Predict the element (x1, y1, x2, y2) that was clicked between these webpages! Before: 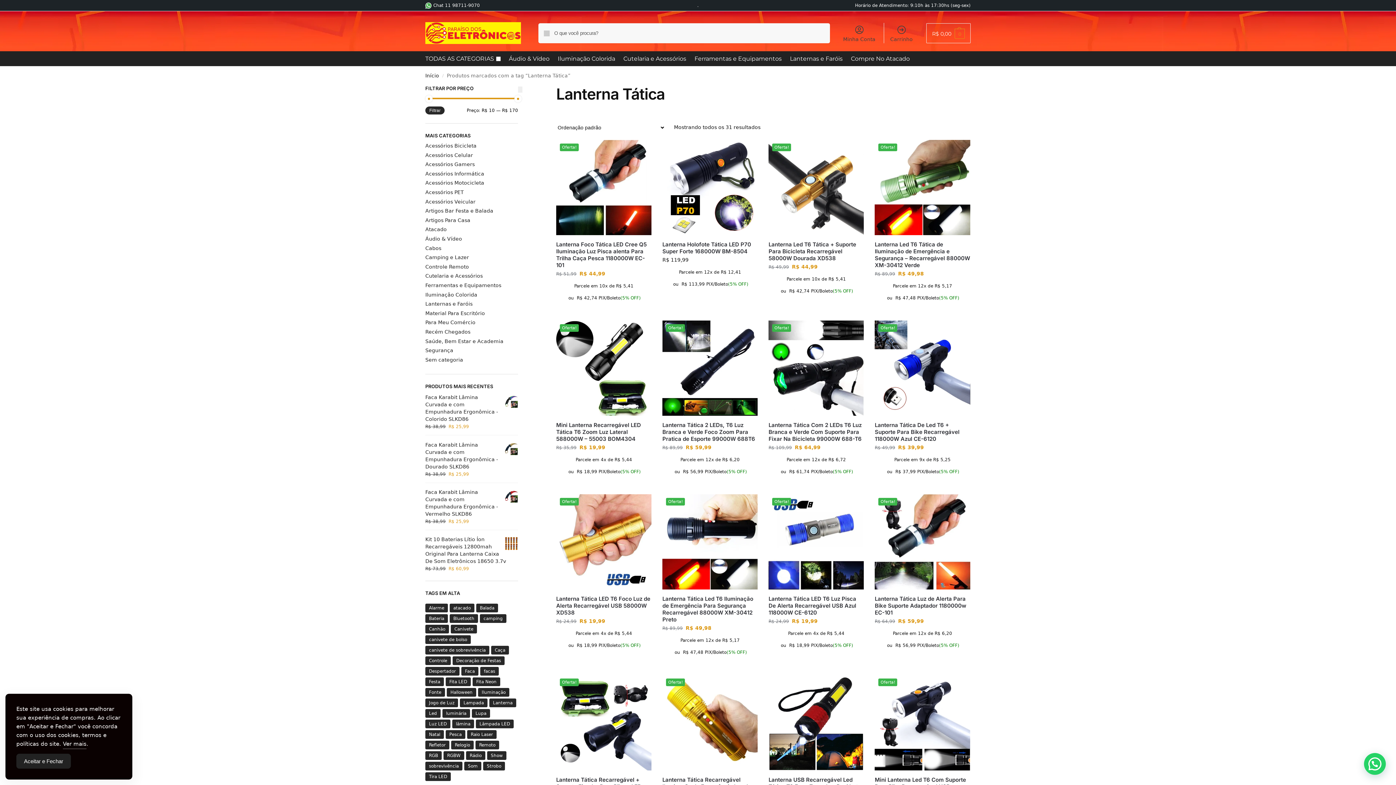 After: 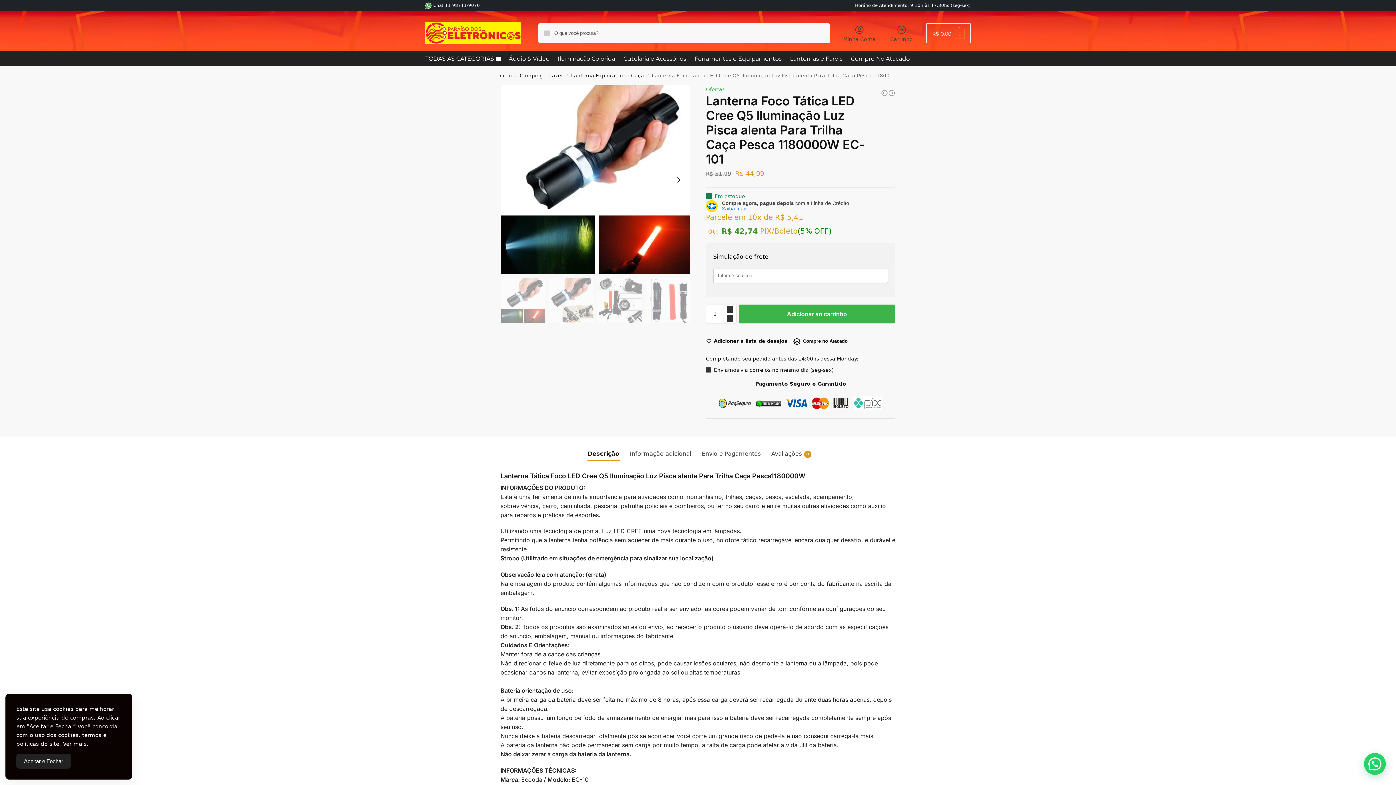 Action: bbox: (556, 241, 651, 268) label: Lanterna Foco Tática LED Cree Q5 Iluminação Luz Pisca alenta Para Trilha Caça Pesca 1180000W EC-101